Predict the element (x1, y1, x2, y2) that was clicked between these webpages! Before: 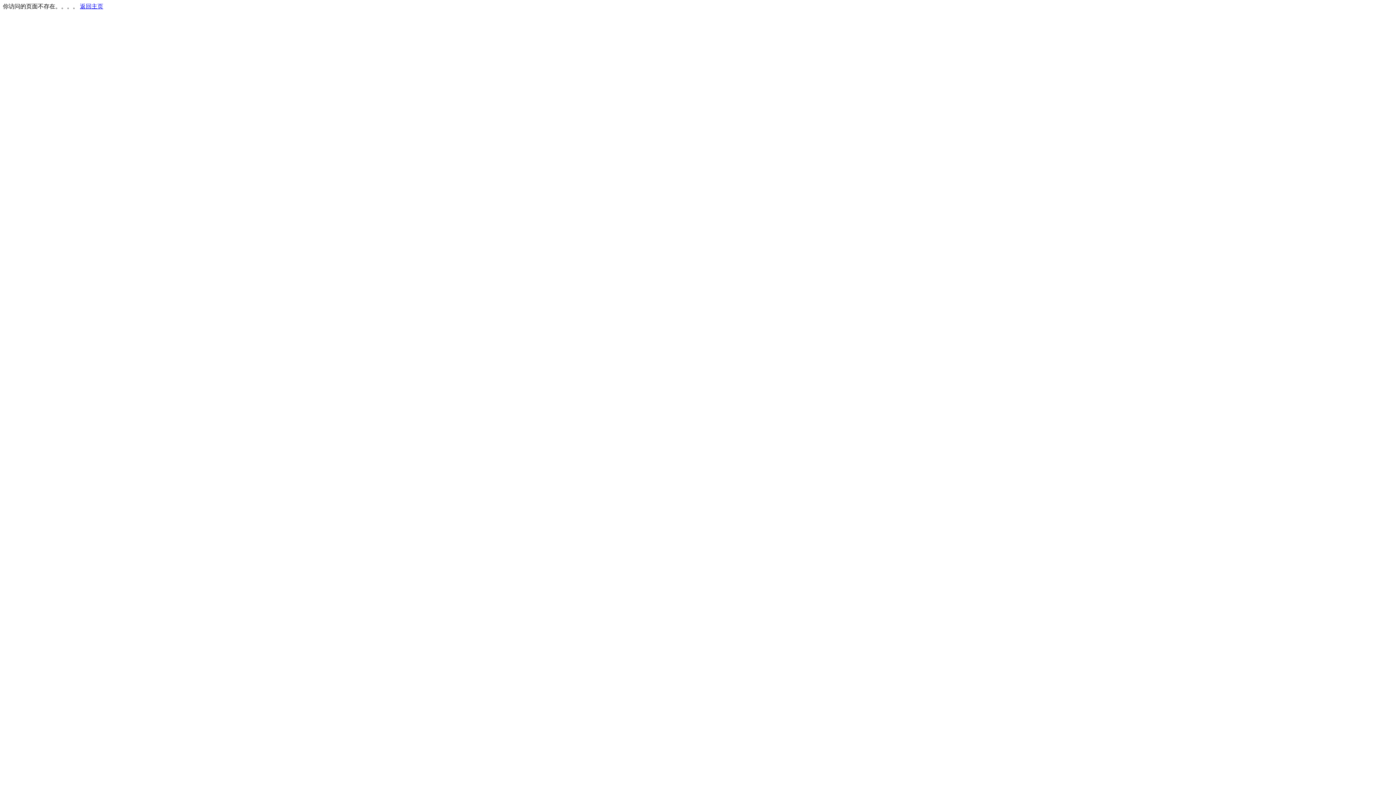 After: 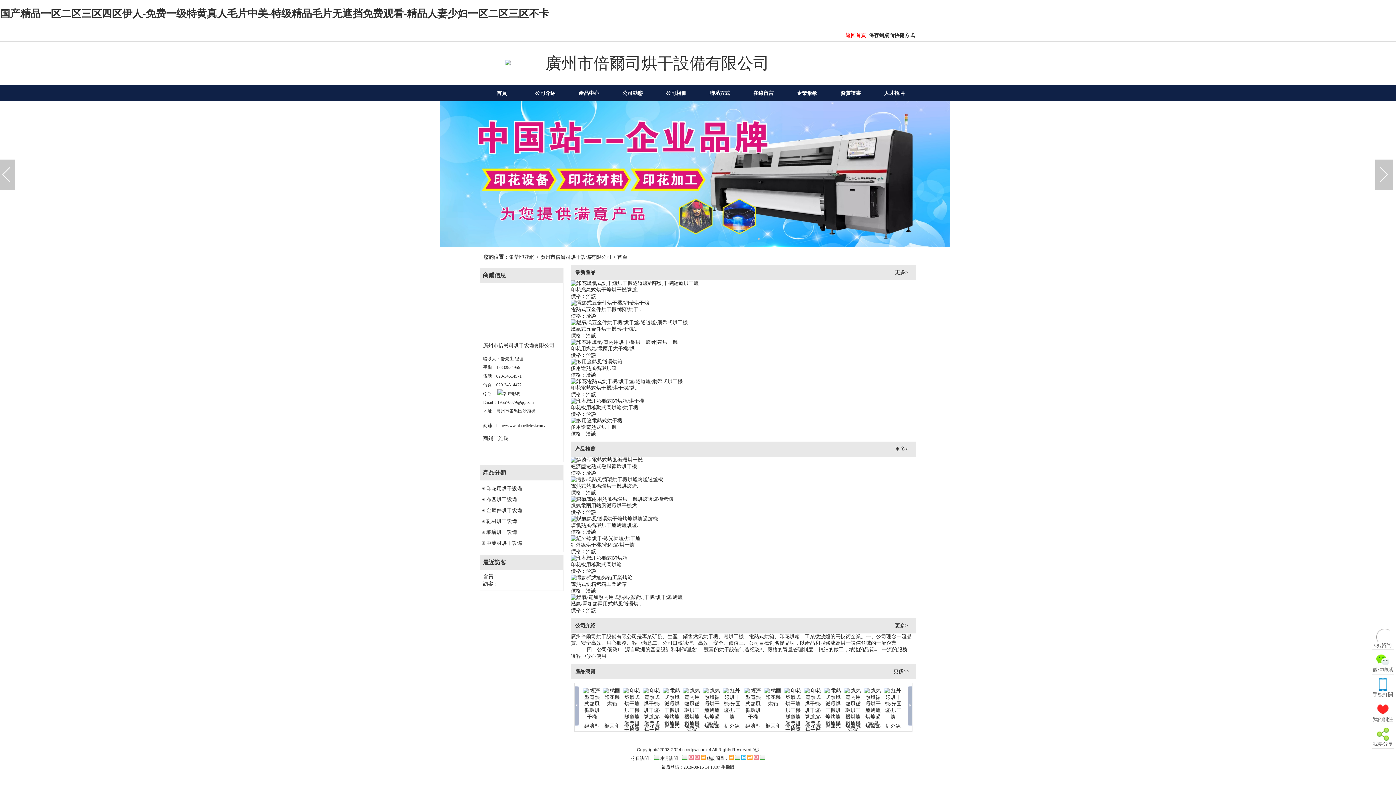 Action: label: 返回主页 bbox: (80, 3, 103, 9)